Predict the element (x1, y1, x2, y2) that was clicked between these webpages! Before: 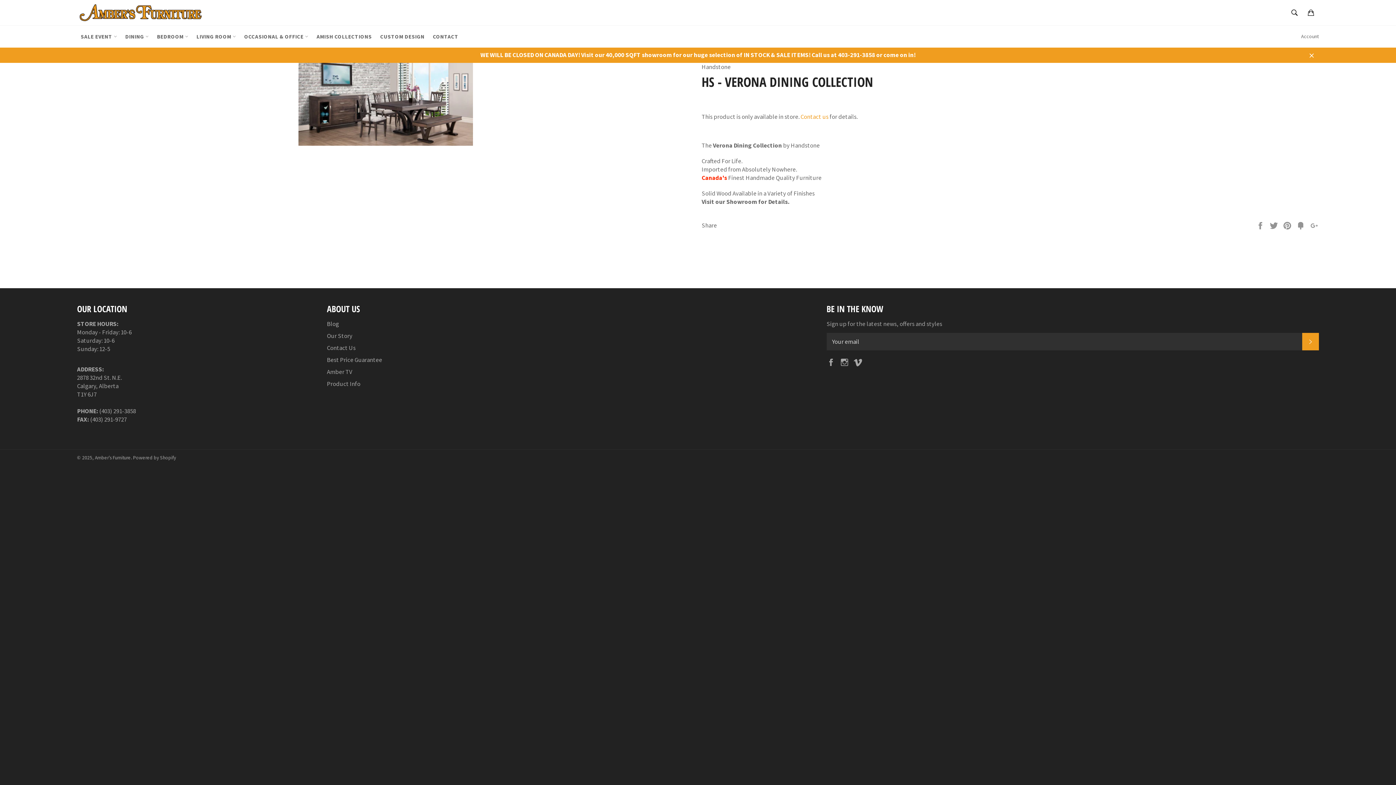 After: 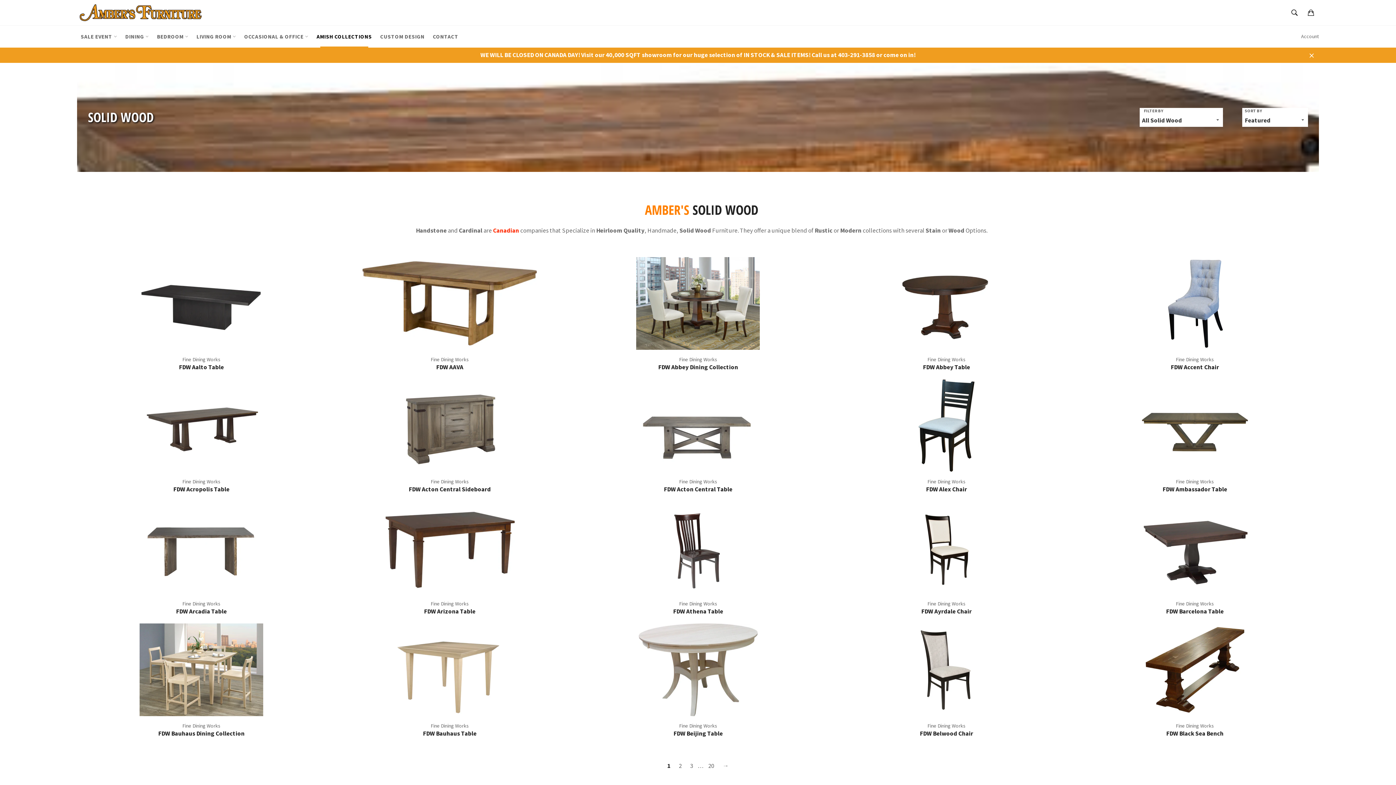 Action: bbox: (313, 25, 375, 47) label: AMISH COLLECTIONS